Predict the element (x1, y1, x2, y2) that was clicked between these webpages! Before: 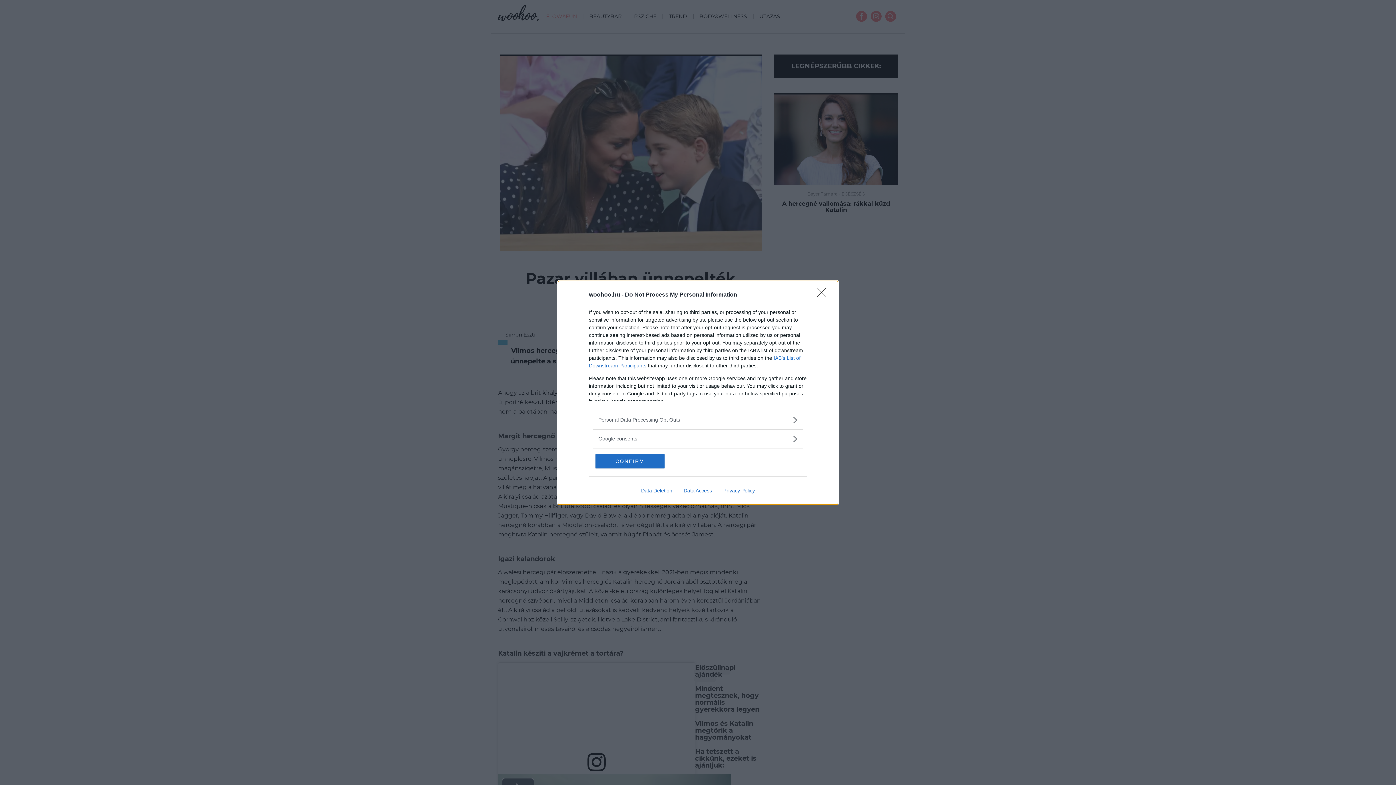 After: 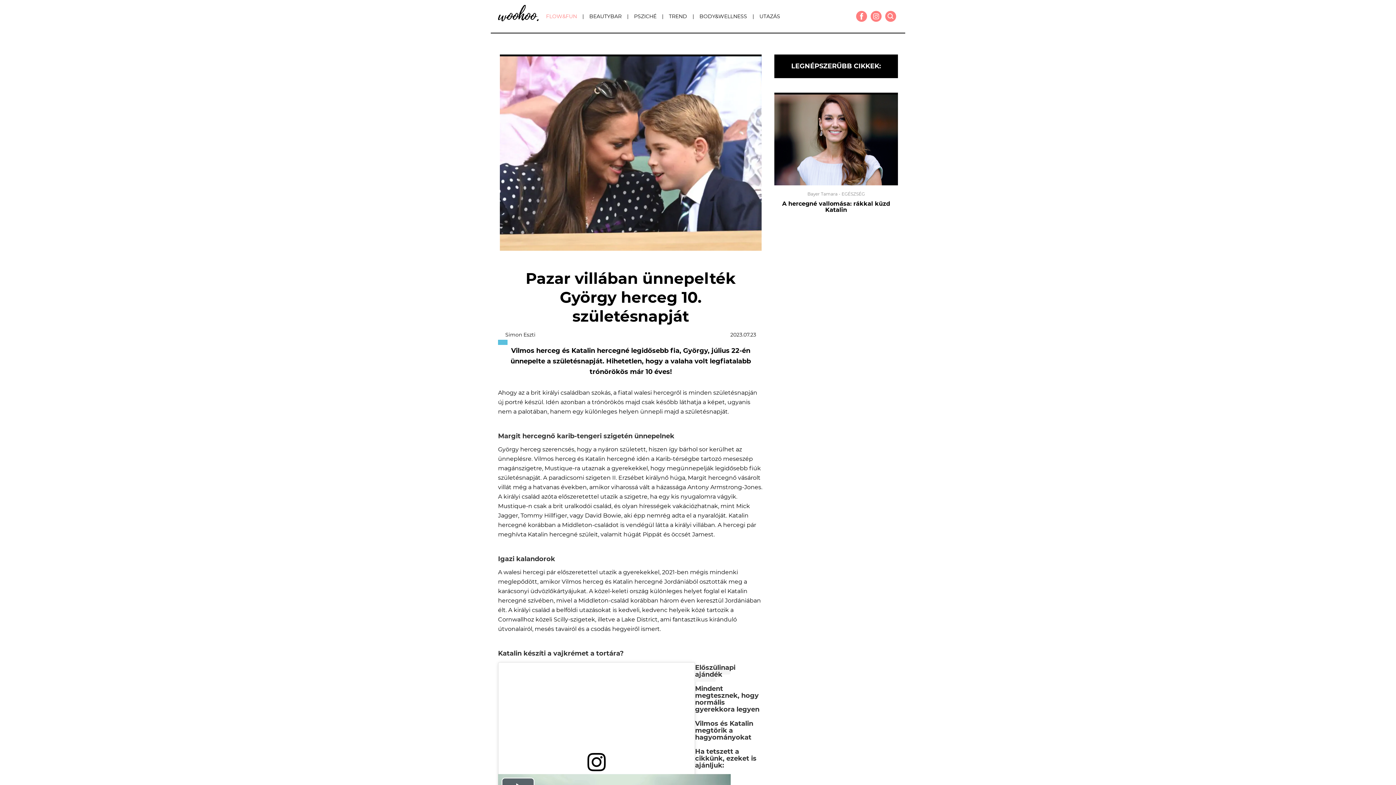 Action: label: Close bbox: (817, 288, 830, 302)